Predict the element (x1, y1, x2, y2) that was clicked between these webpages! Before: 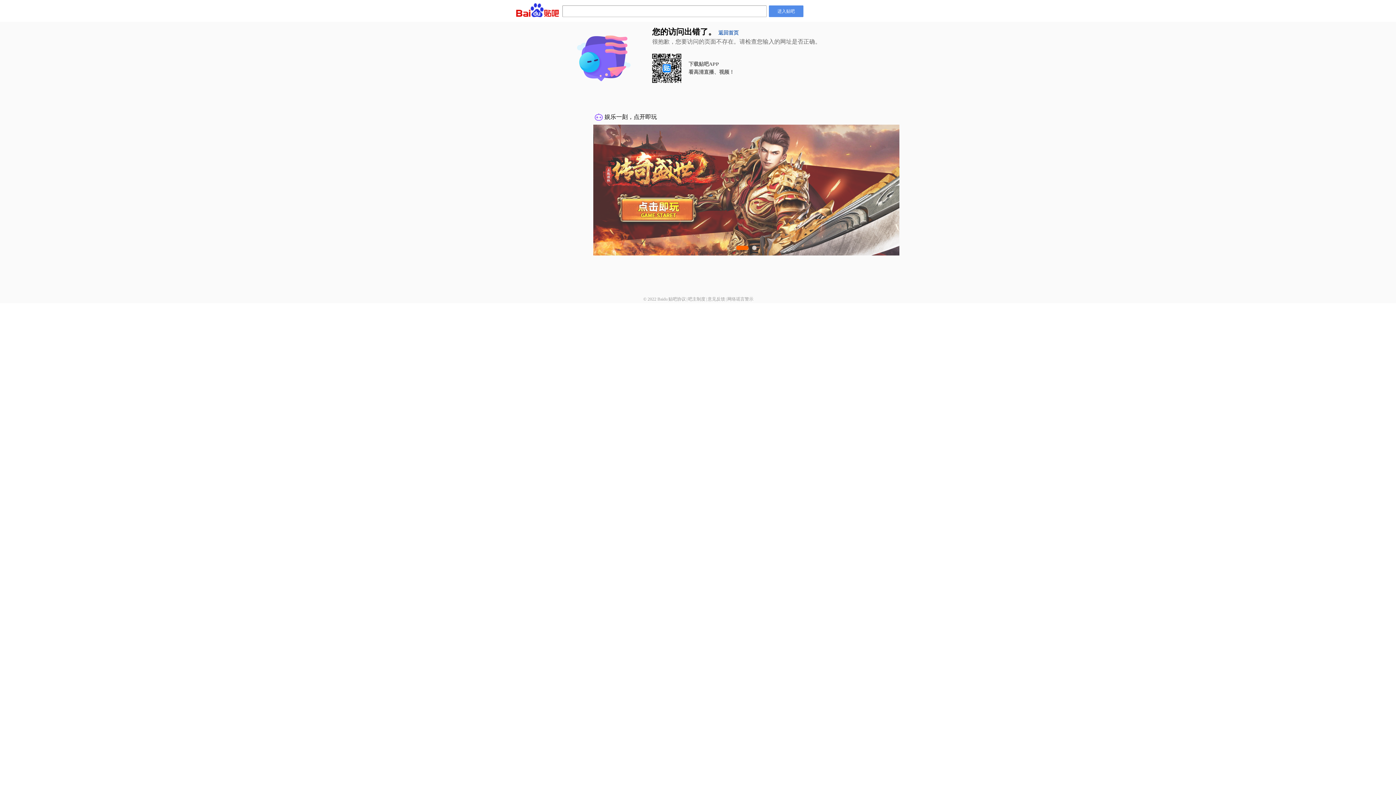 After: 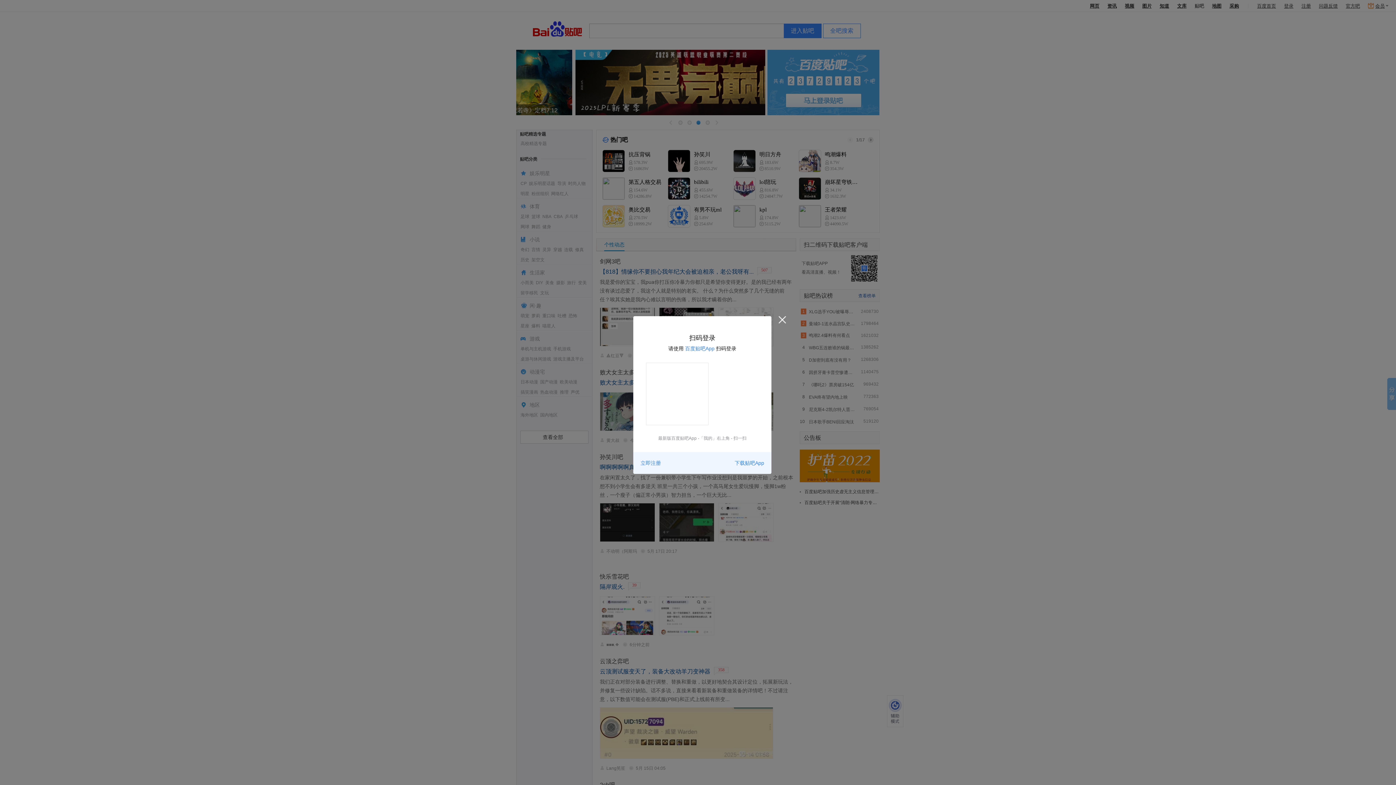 Action: bbox: (769, 5, 803, 17) label: 进入贴吧